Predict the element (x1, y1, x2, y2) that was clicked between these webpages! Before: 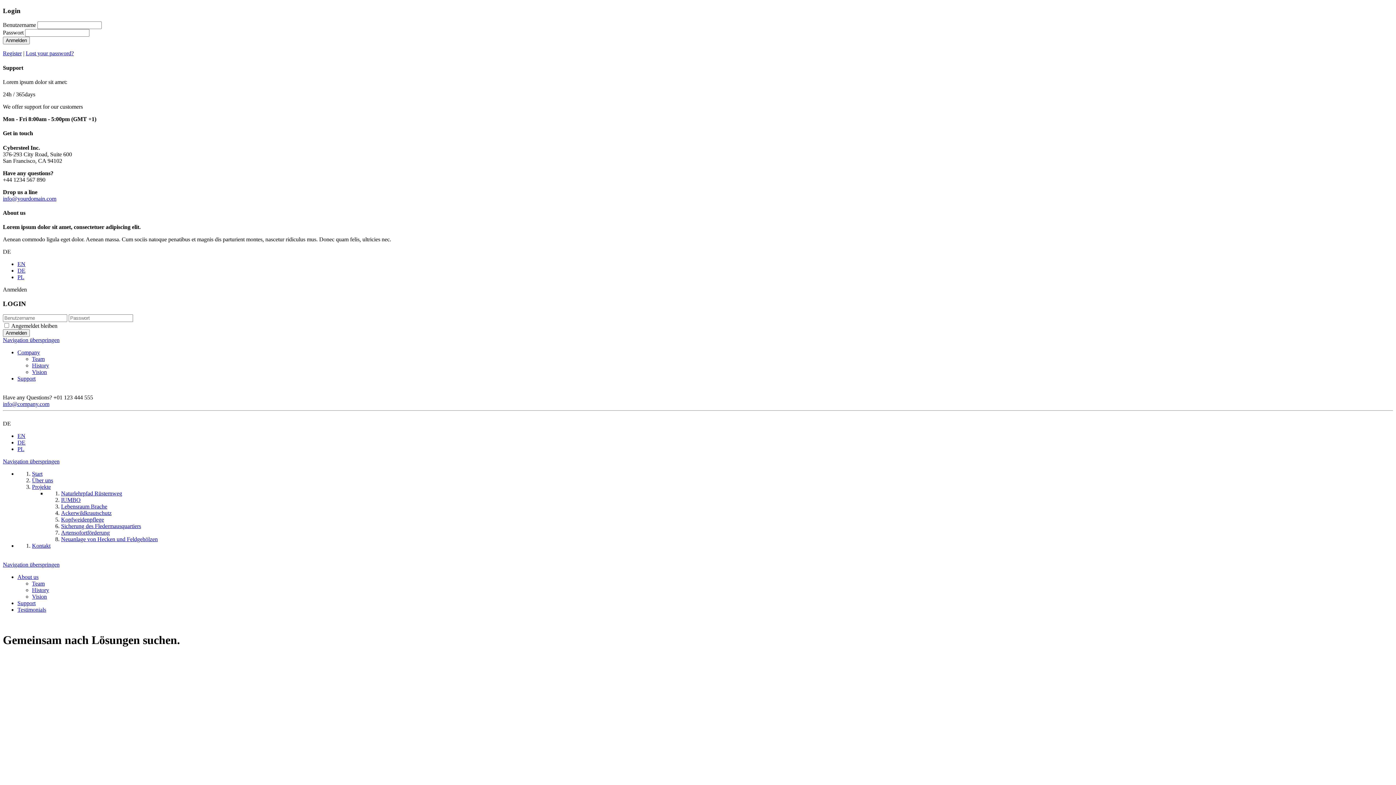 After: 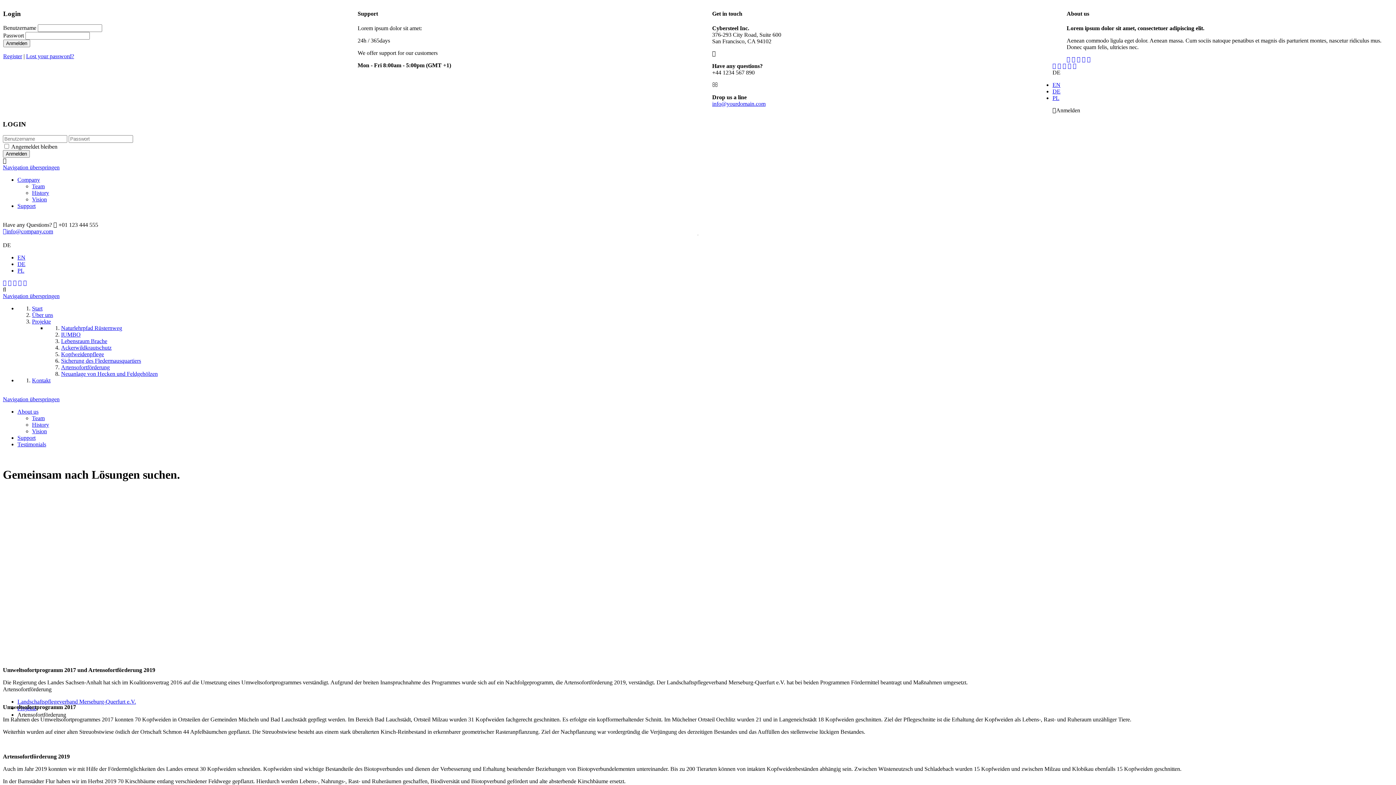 Action: bbox: (61, 529, 109, 536) label: Artensofortförderung